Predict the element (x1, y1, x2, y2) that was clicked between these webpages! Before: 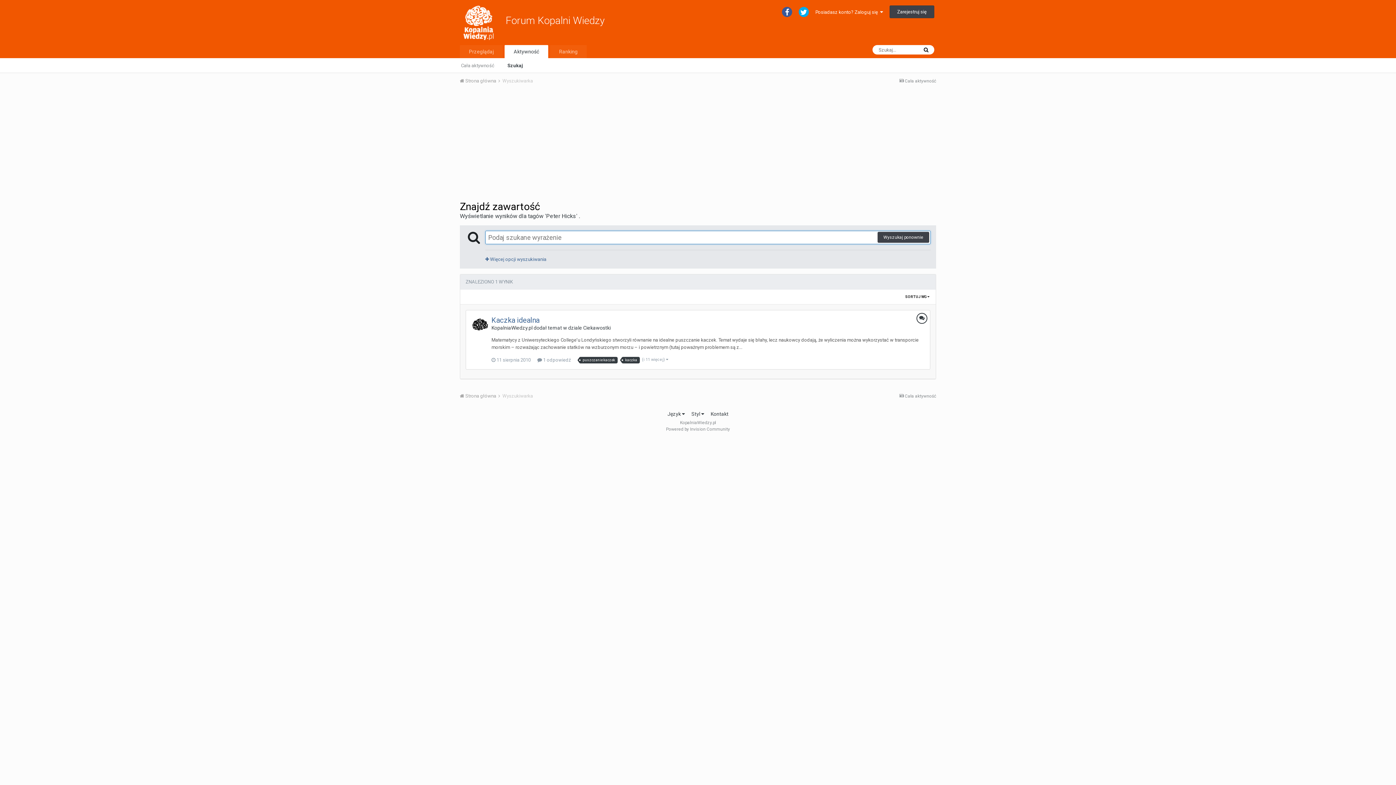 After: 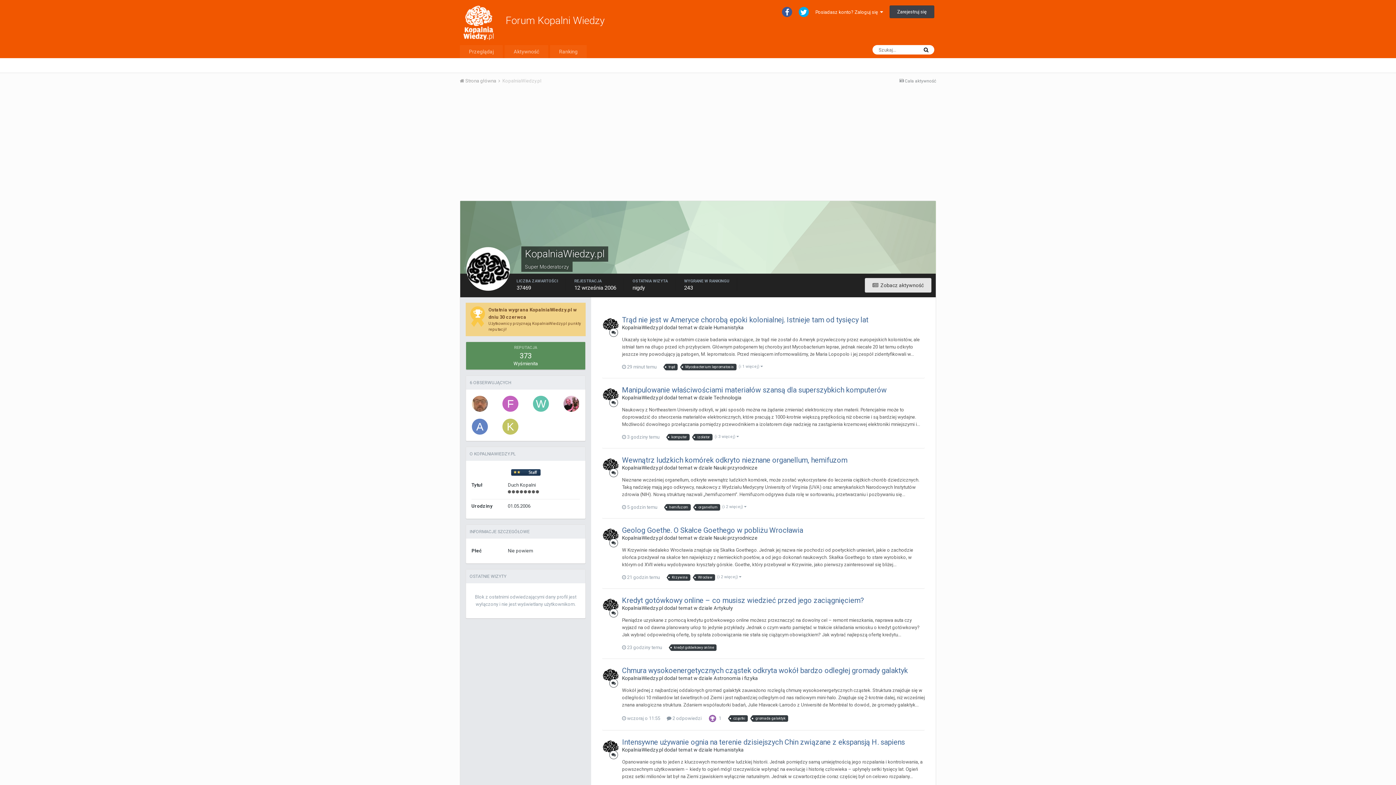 Action: bbox: (472, 316, 488, 332)